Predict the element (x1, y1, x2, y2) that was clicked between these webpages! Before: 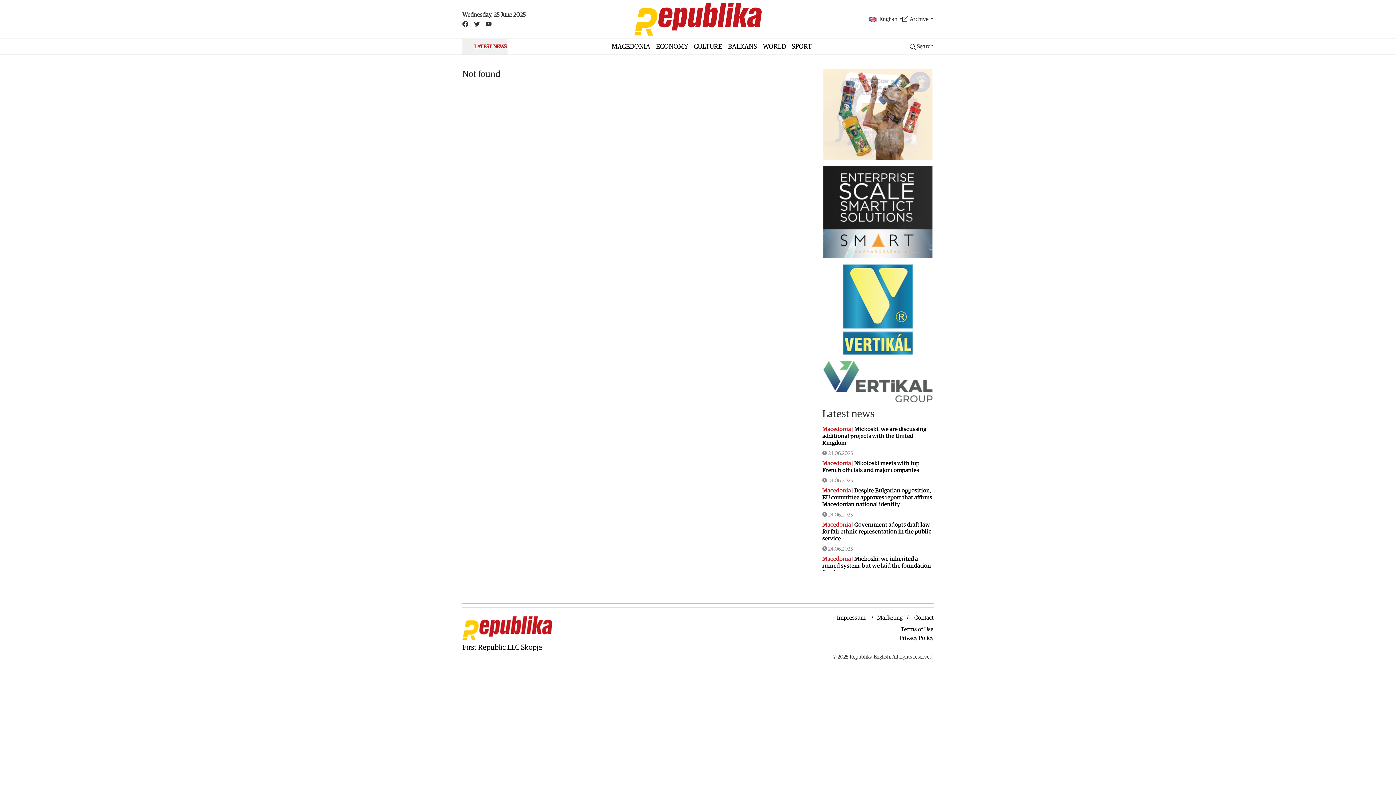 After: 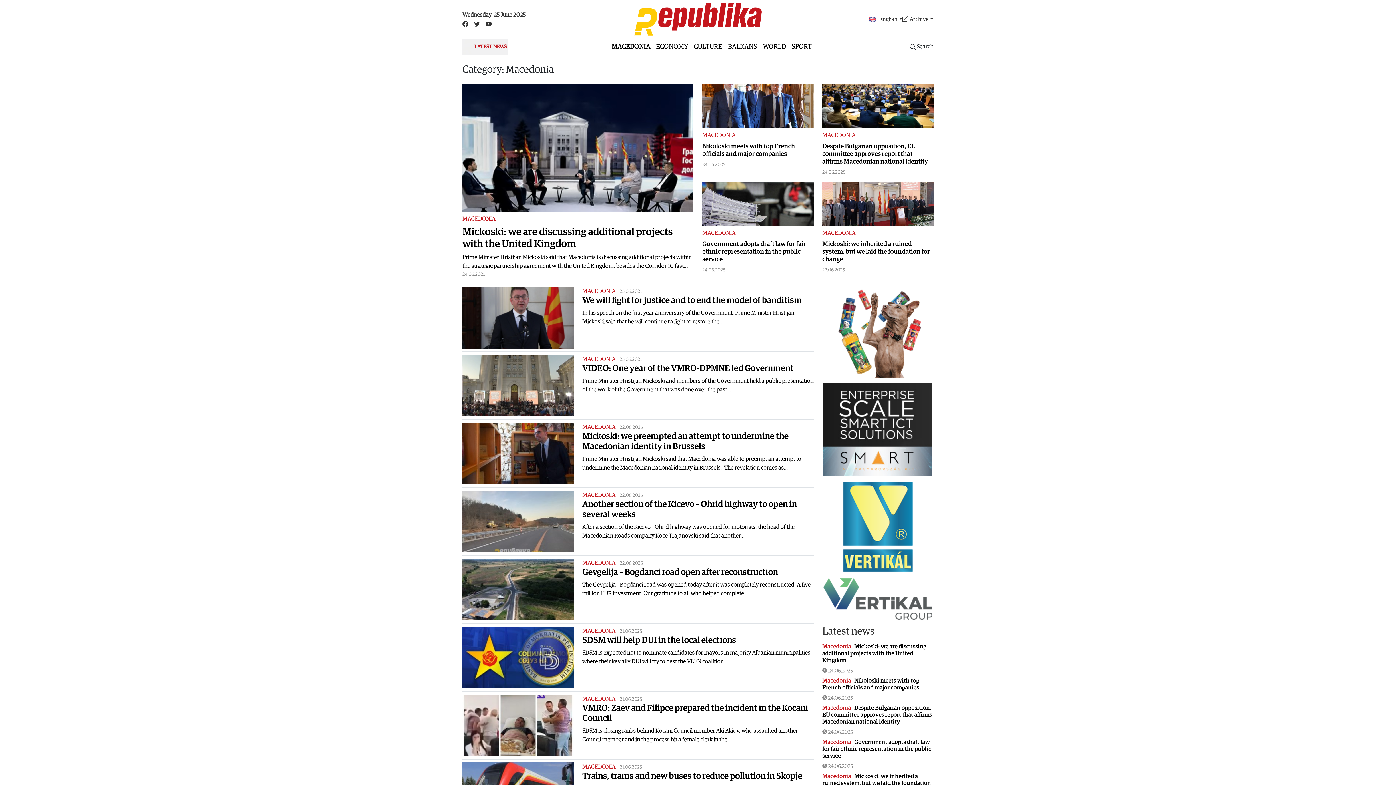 Action: bbox: (822, 522, 851, 527) label: Macedonia